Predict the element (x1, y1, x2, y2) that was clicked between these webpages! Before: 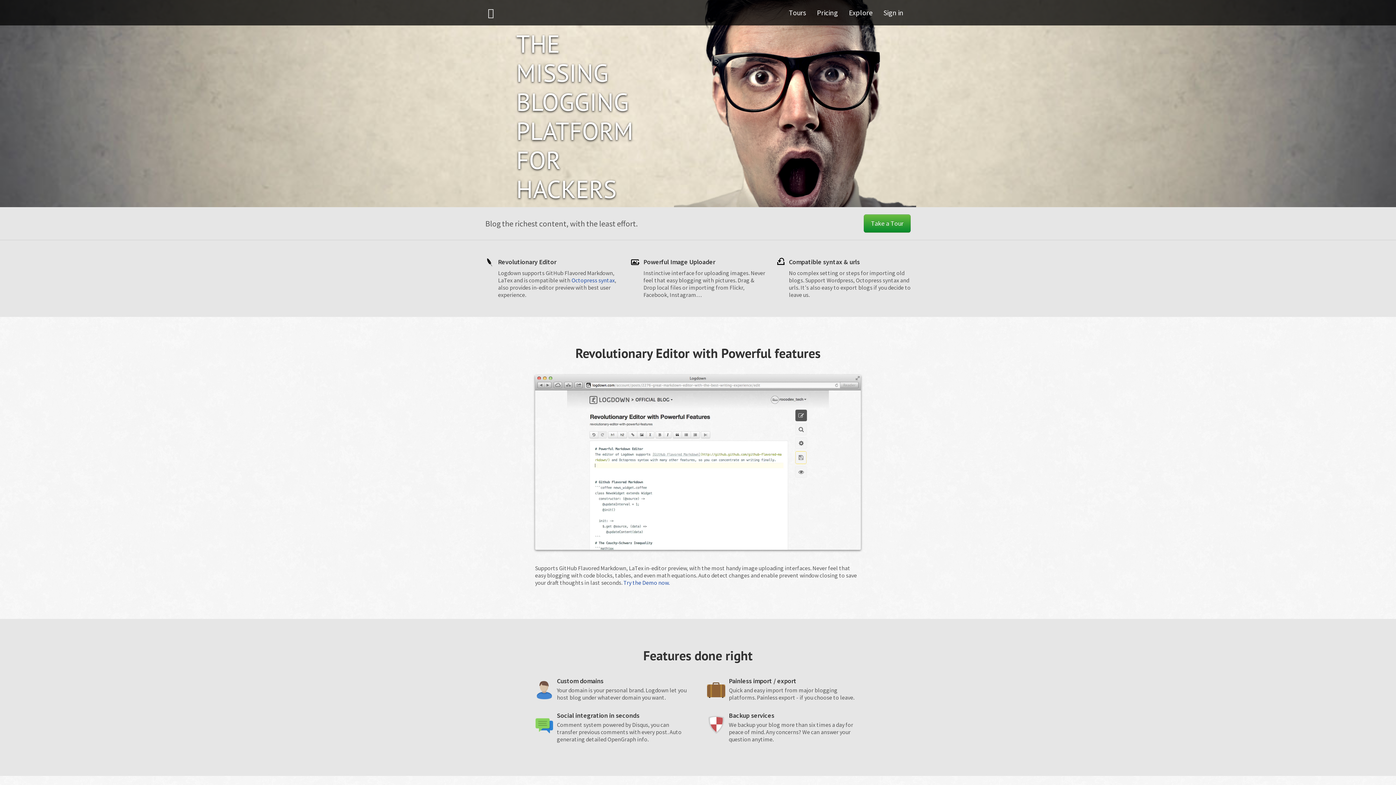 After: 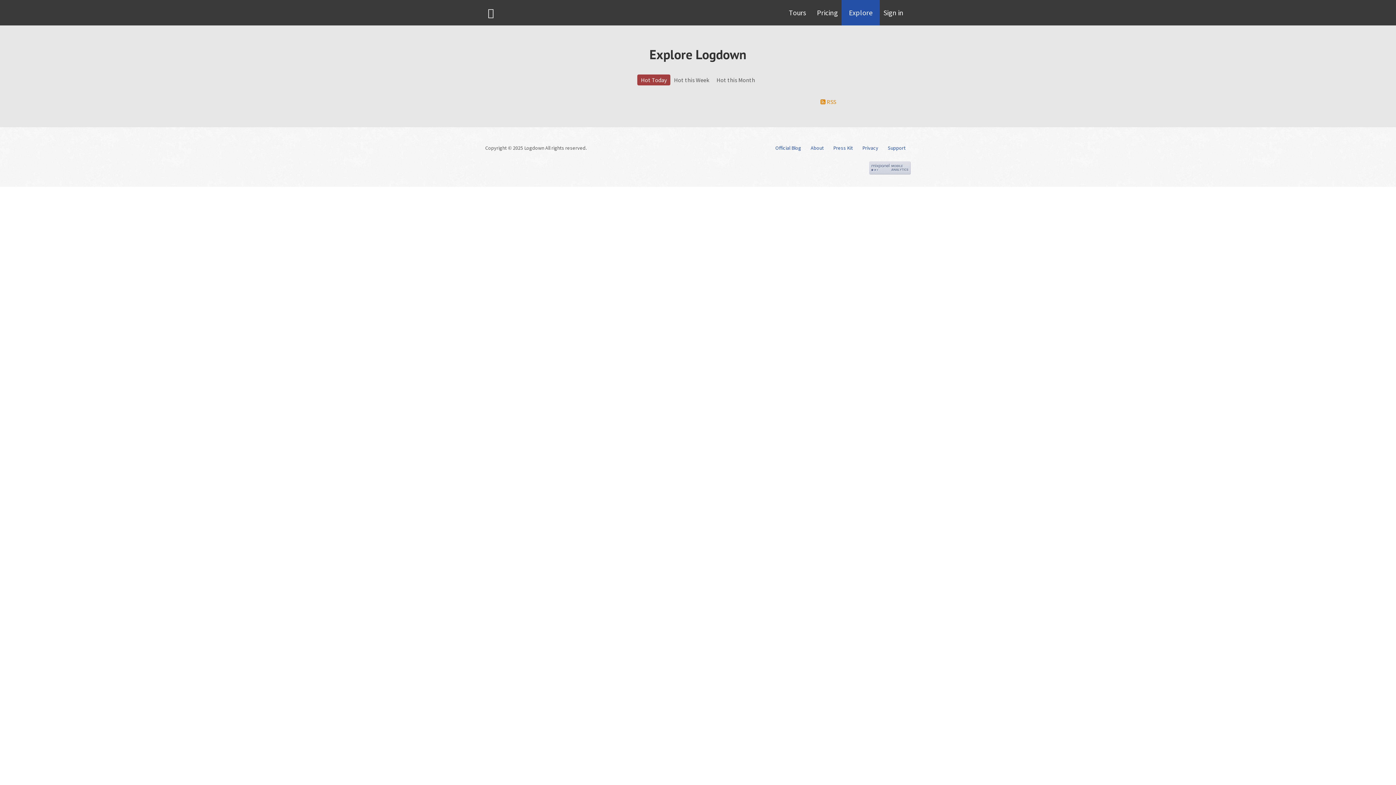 Action: bbox: (841, 0, 880, 25) label: Explore